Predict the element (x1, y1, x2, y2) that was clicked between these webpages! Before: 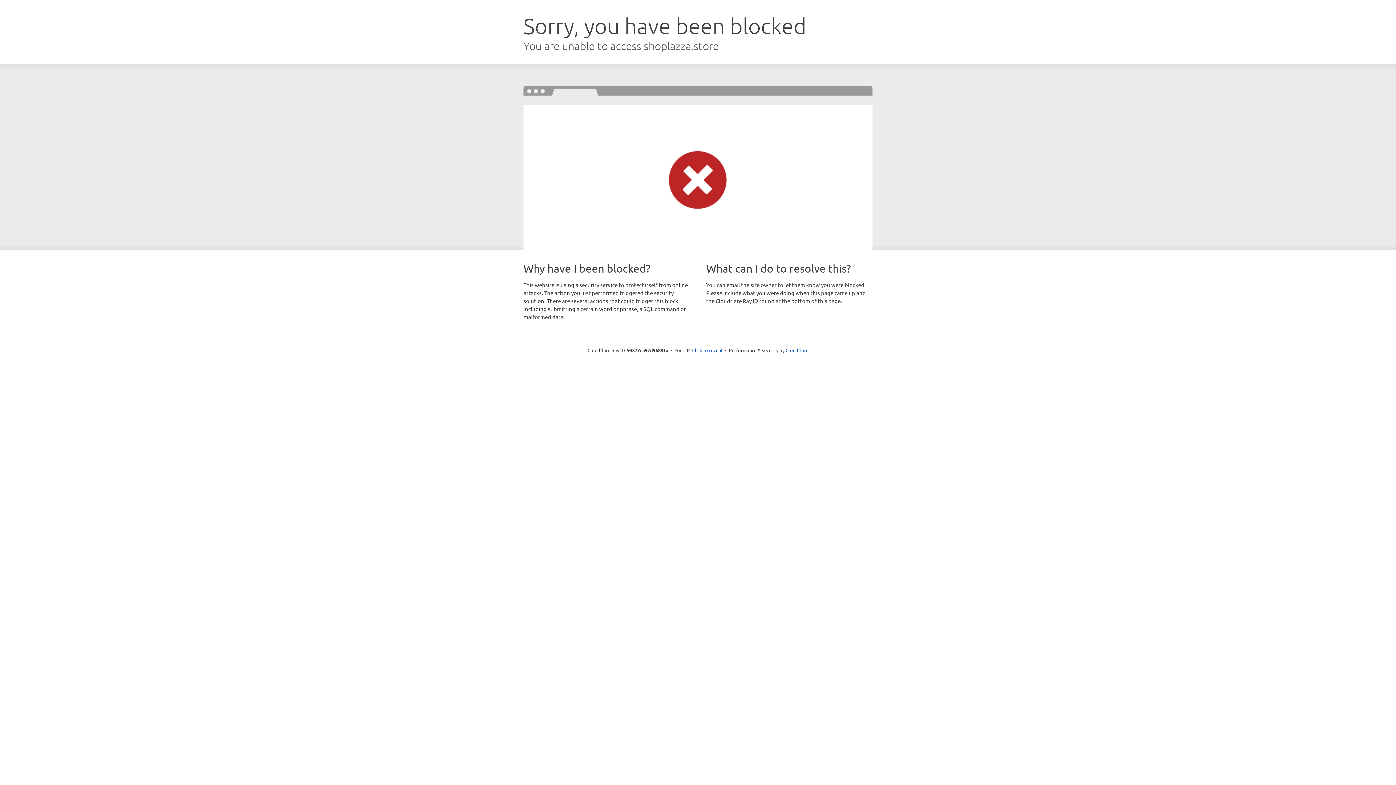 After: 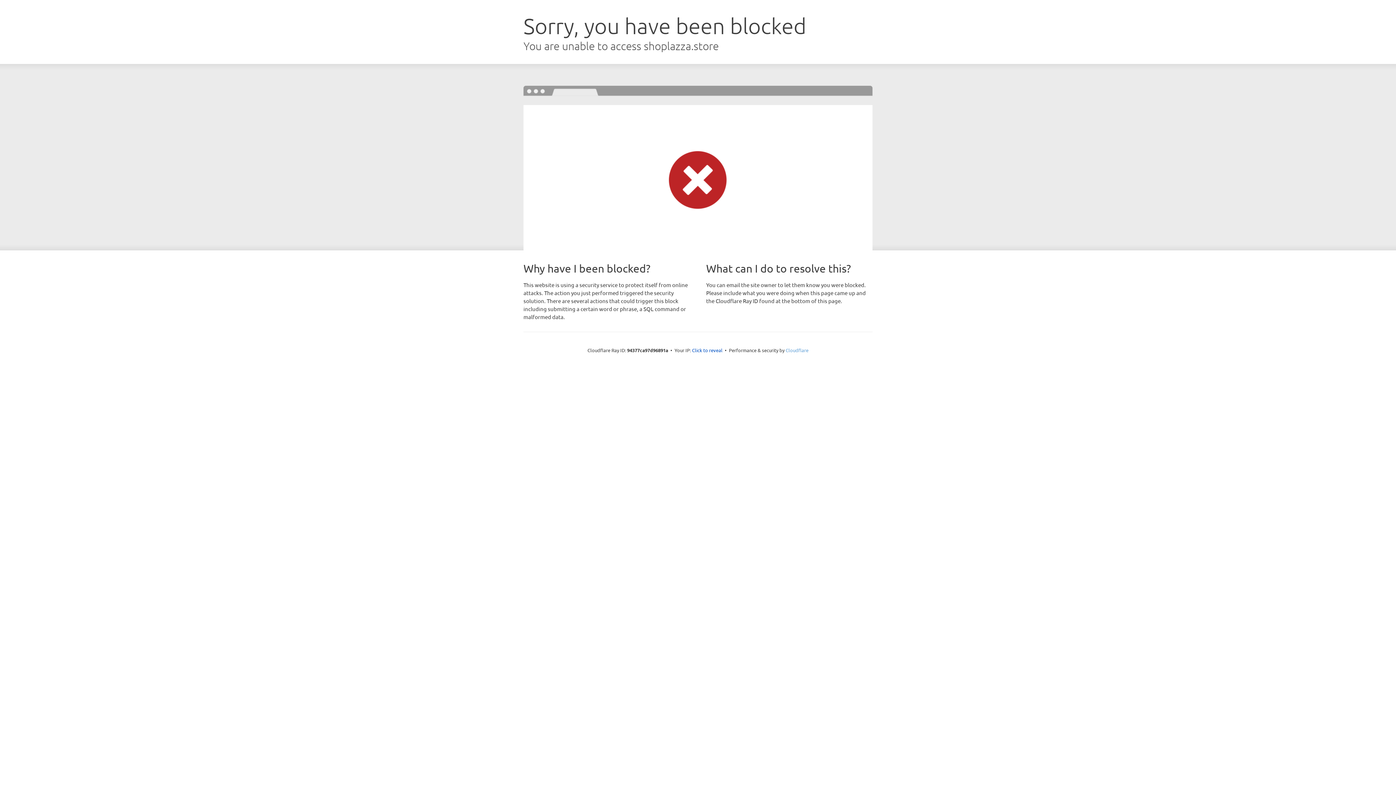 Action: label: Cloudflare bbox: (785, 347, 808, 353)